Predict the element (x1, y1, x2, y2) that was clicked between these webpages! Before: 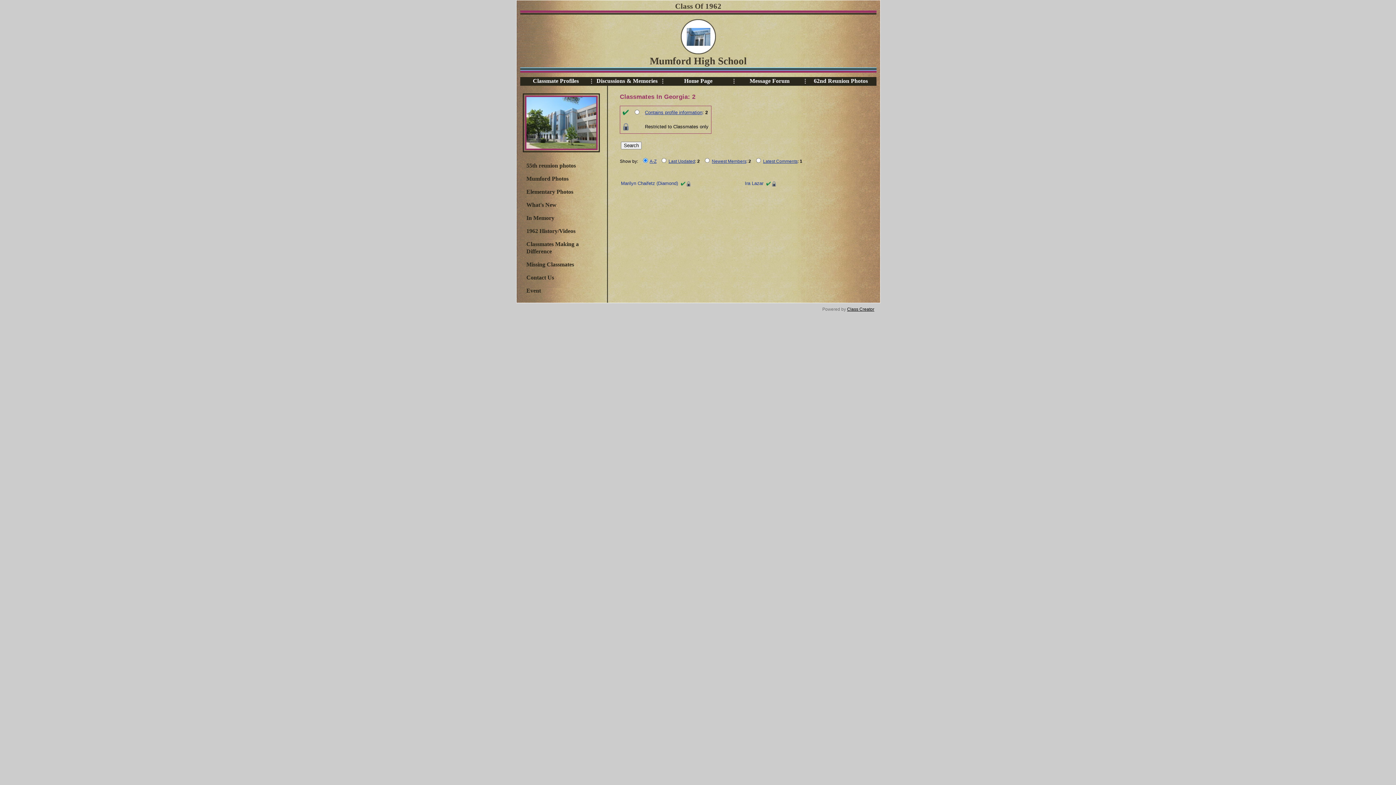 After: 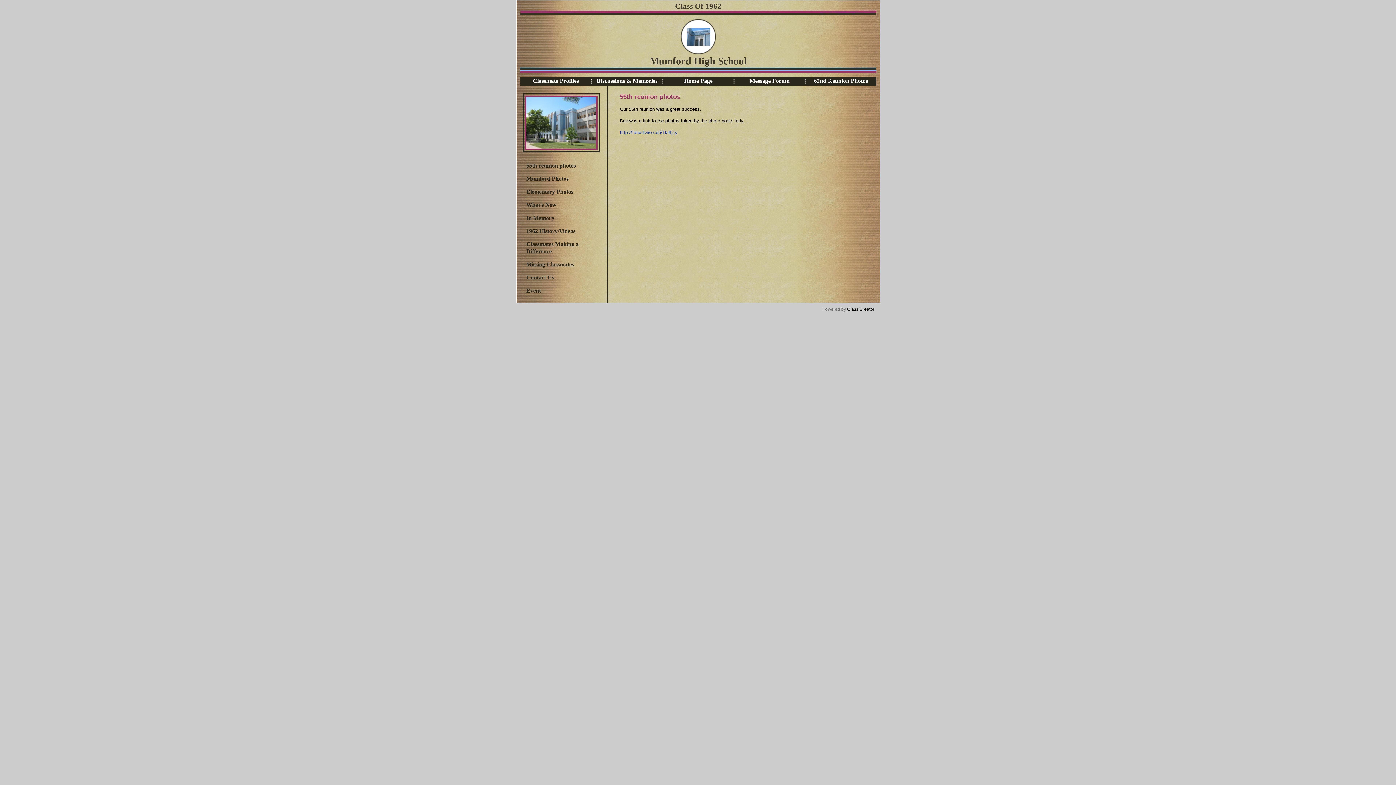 Action: bbox: (522, 159, 599, 172) label: 55th reunion photos